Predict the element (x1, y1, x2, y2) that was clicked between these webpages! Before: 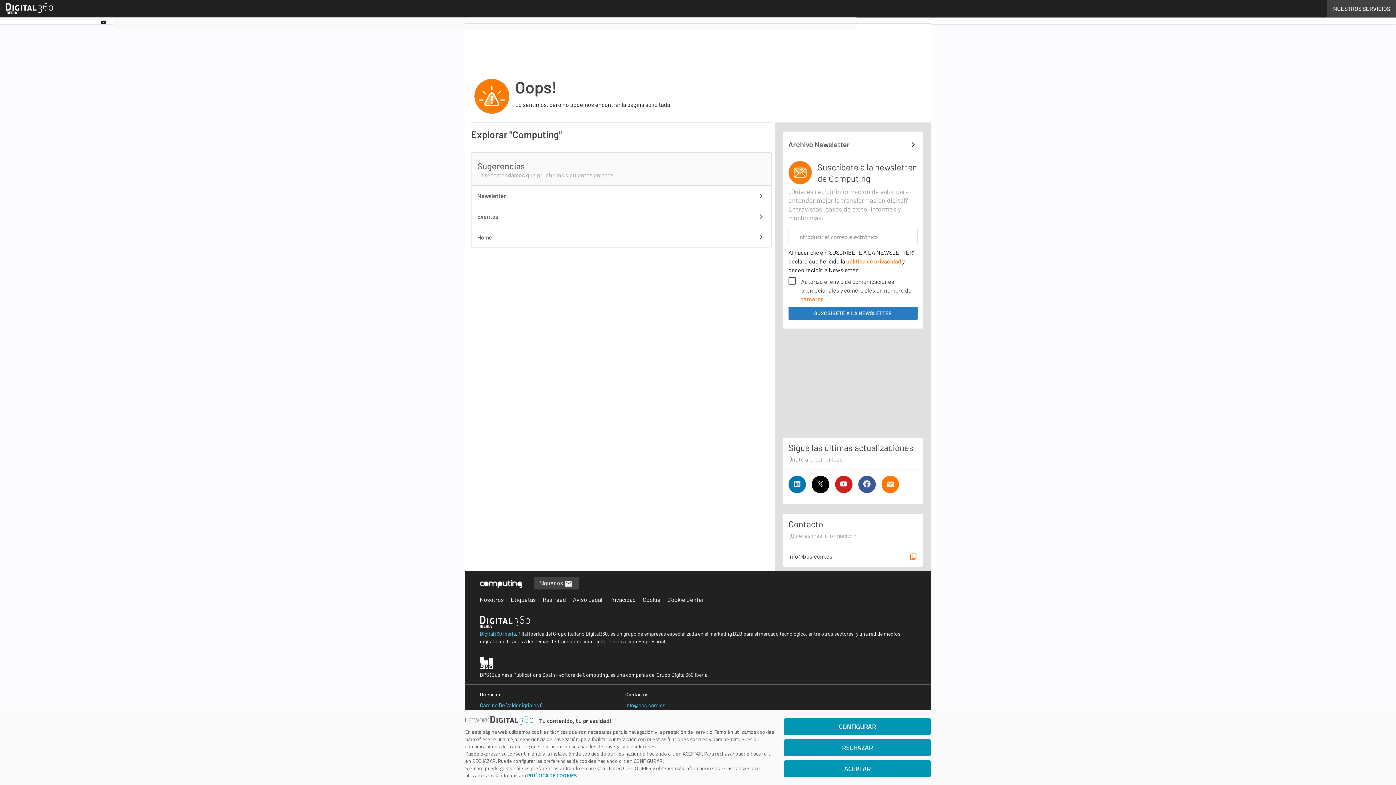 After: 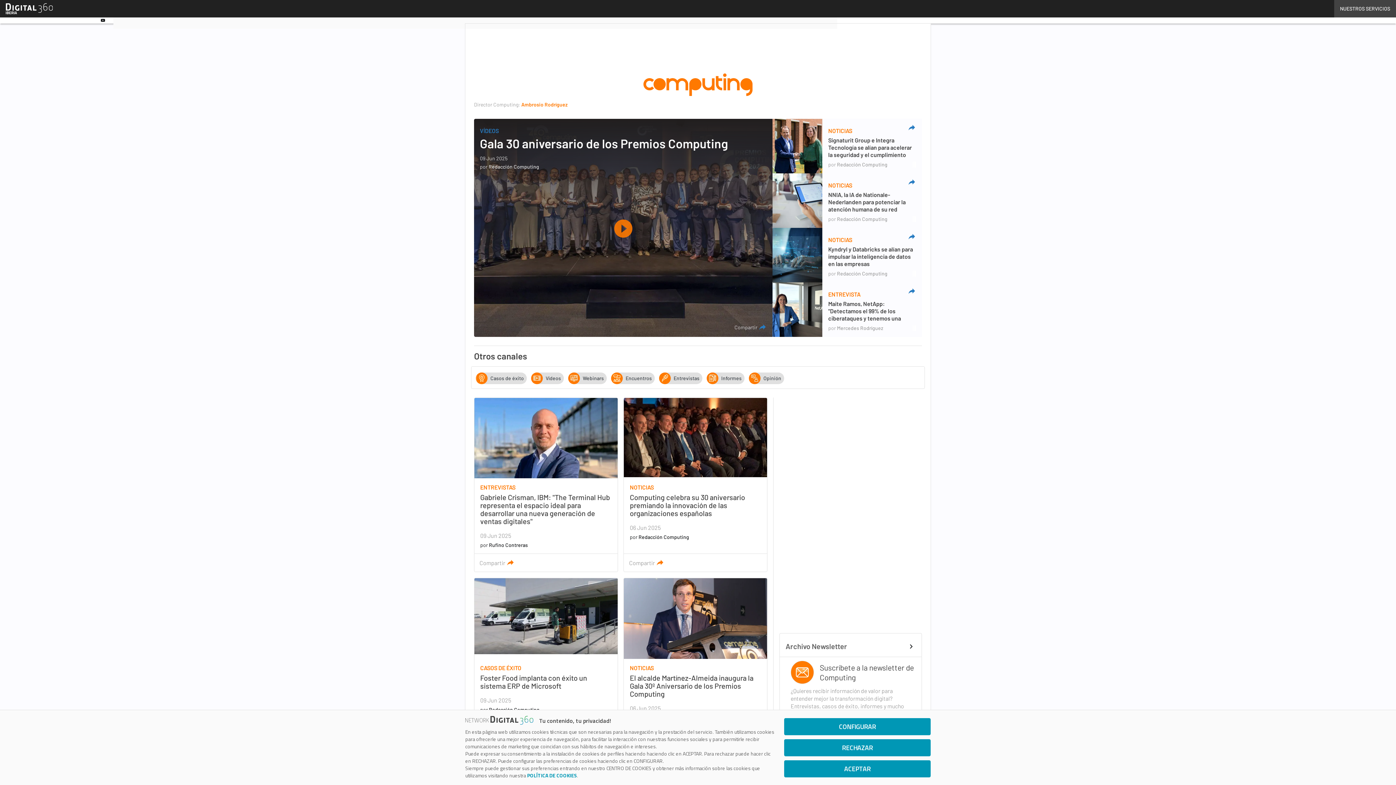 Action: bbox: (480, 587, 522, 595)